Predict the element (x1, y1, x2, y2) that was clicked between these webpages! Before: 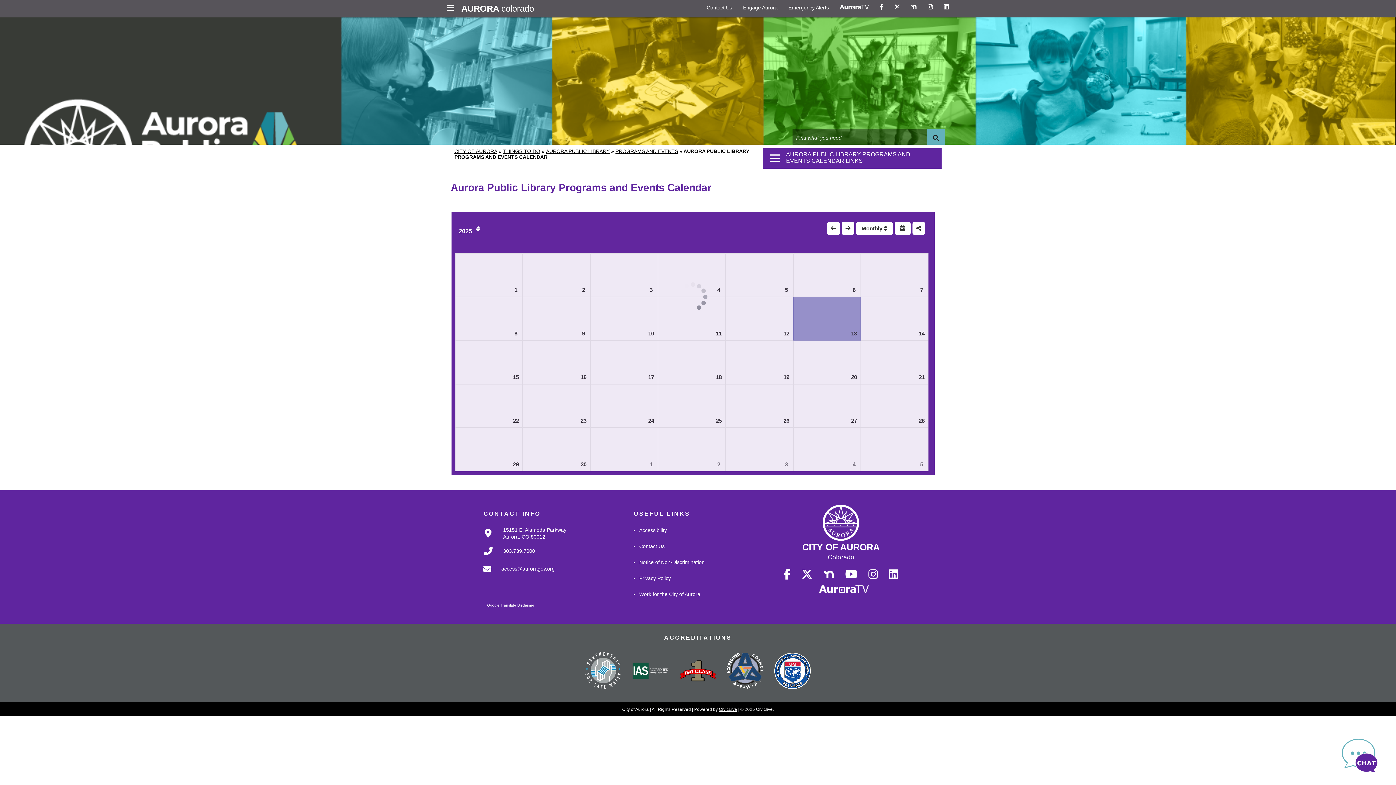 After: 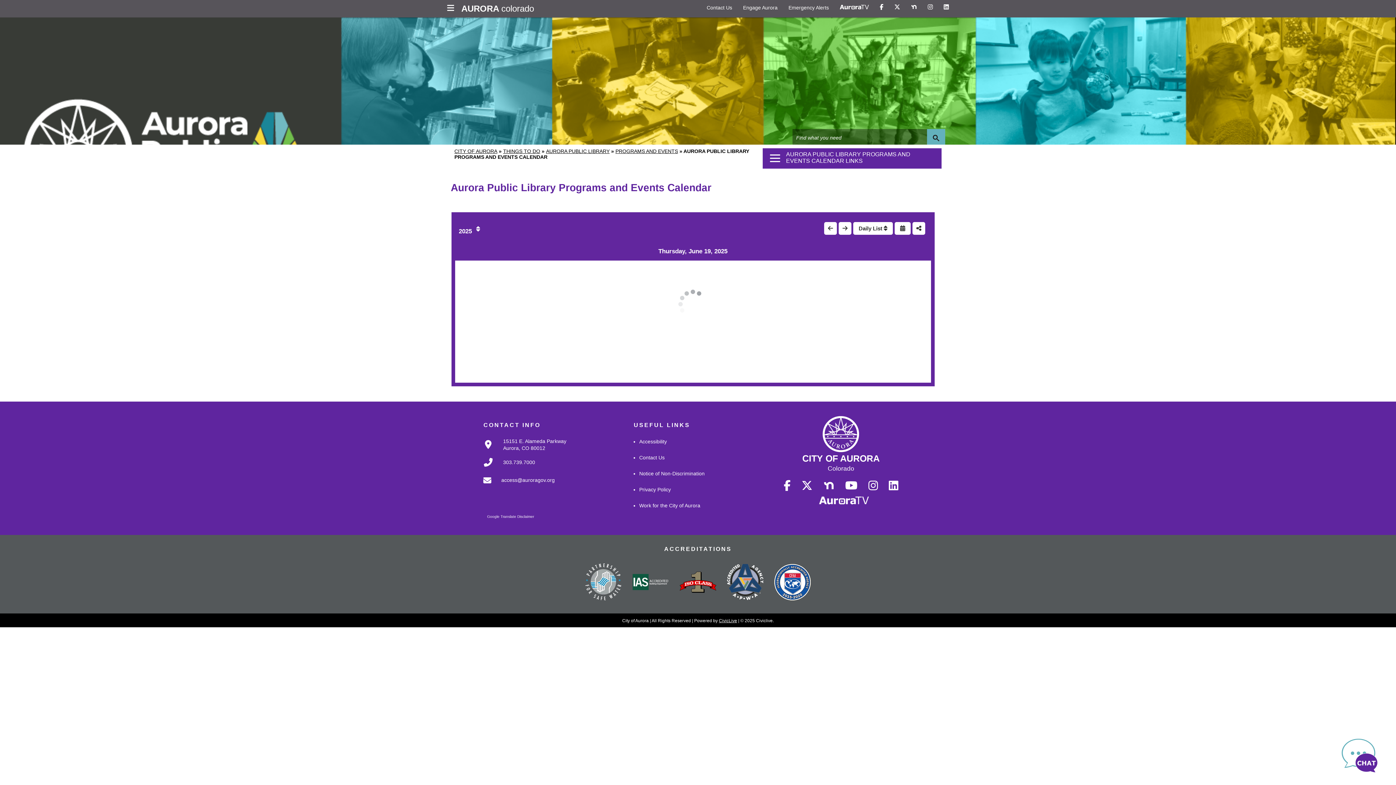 Action: label: June 19, no events bbox: (781, 371, 792, 382)